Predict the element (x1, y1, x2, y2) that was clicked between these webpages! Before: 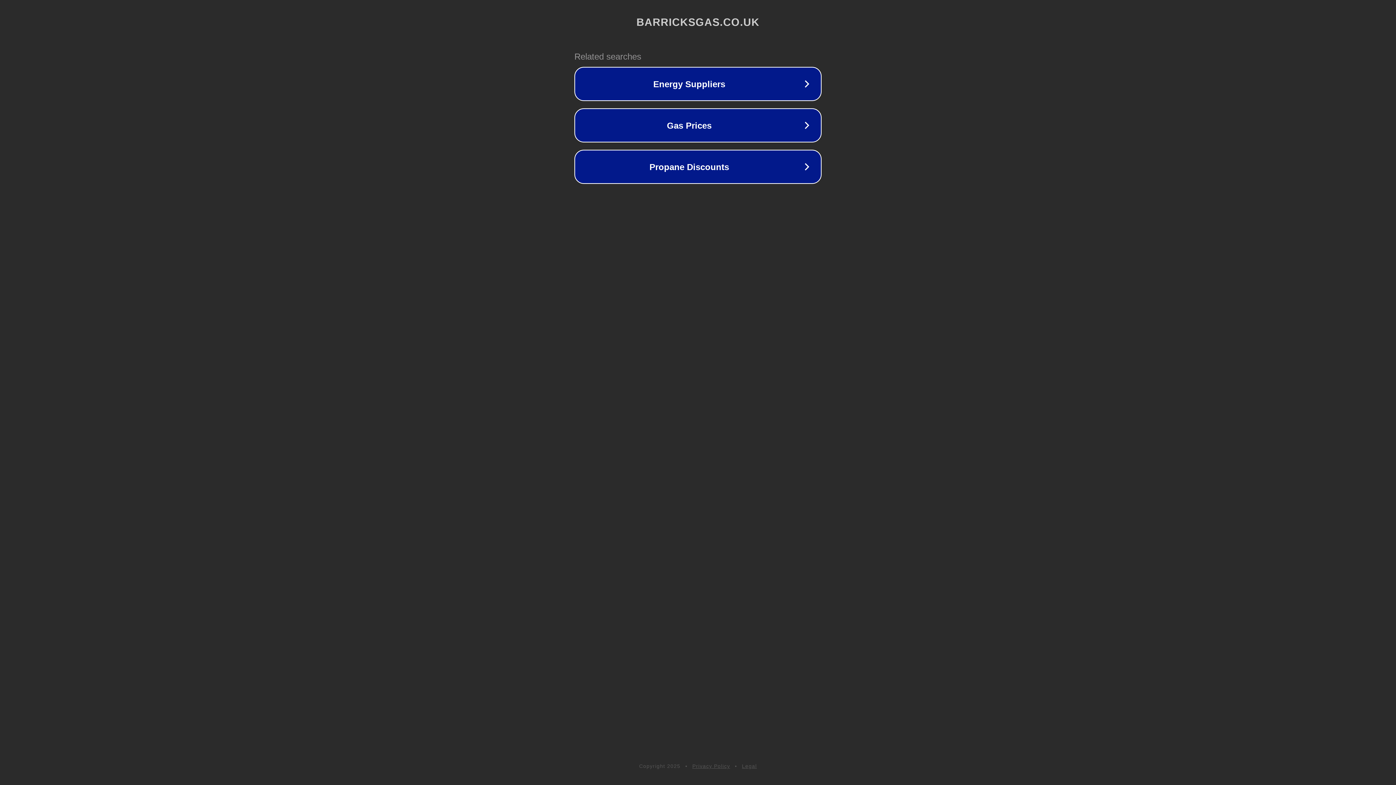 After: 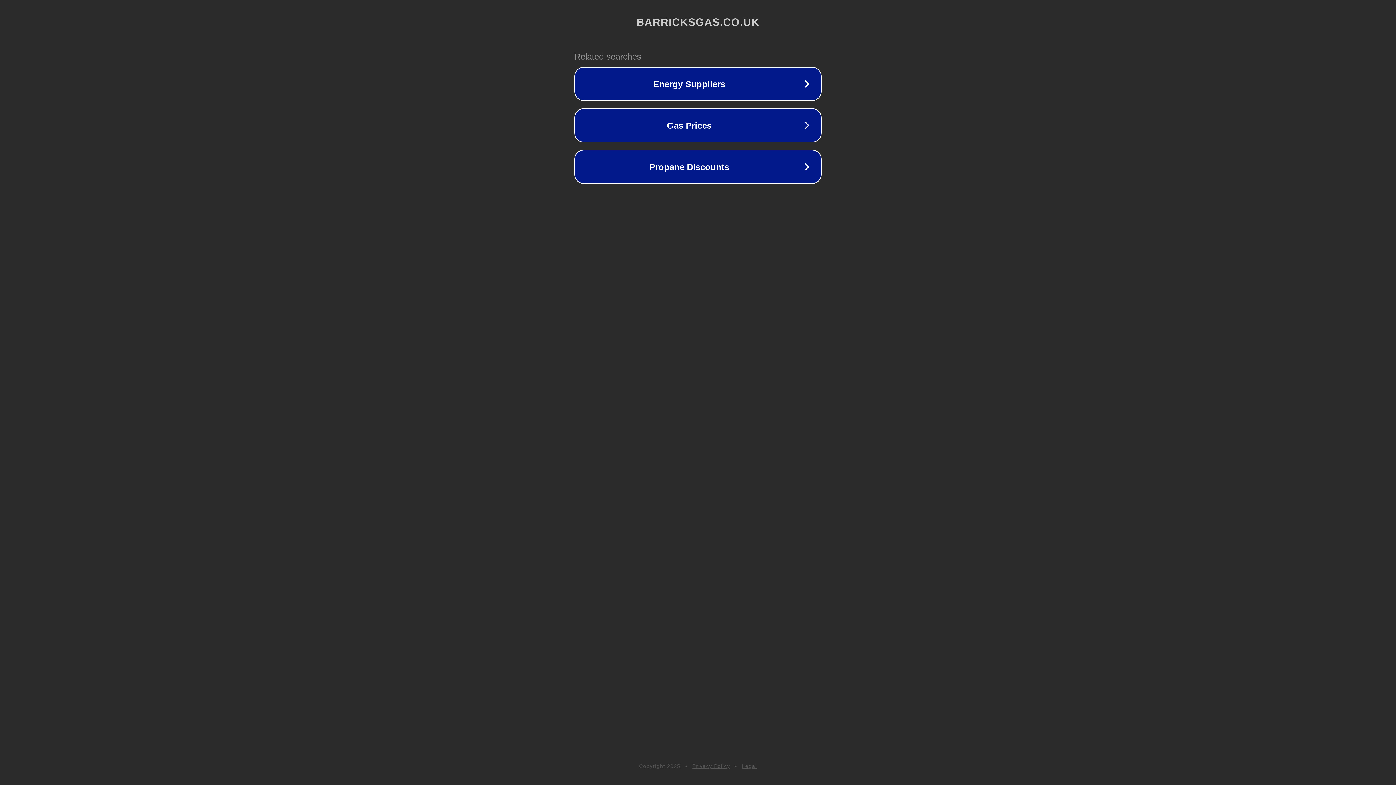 Action: label: Legal bbox: (742, 763, 757, 769)